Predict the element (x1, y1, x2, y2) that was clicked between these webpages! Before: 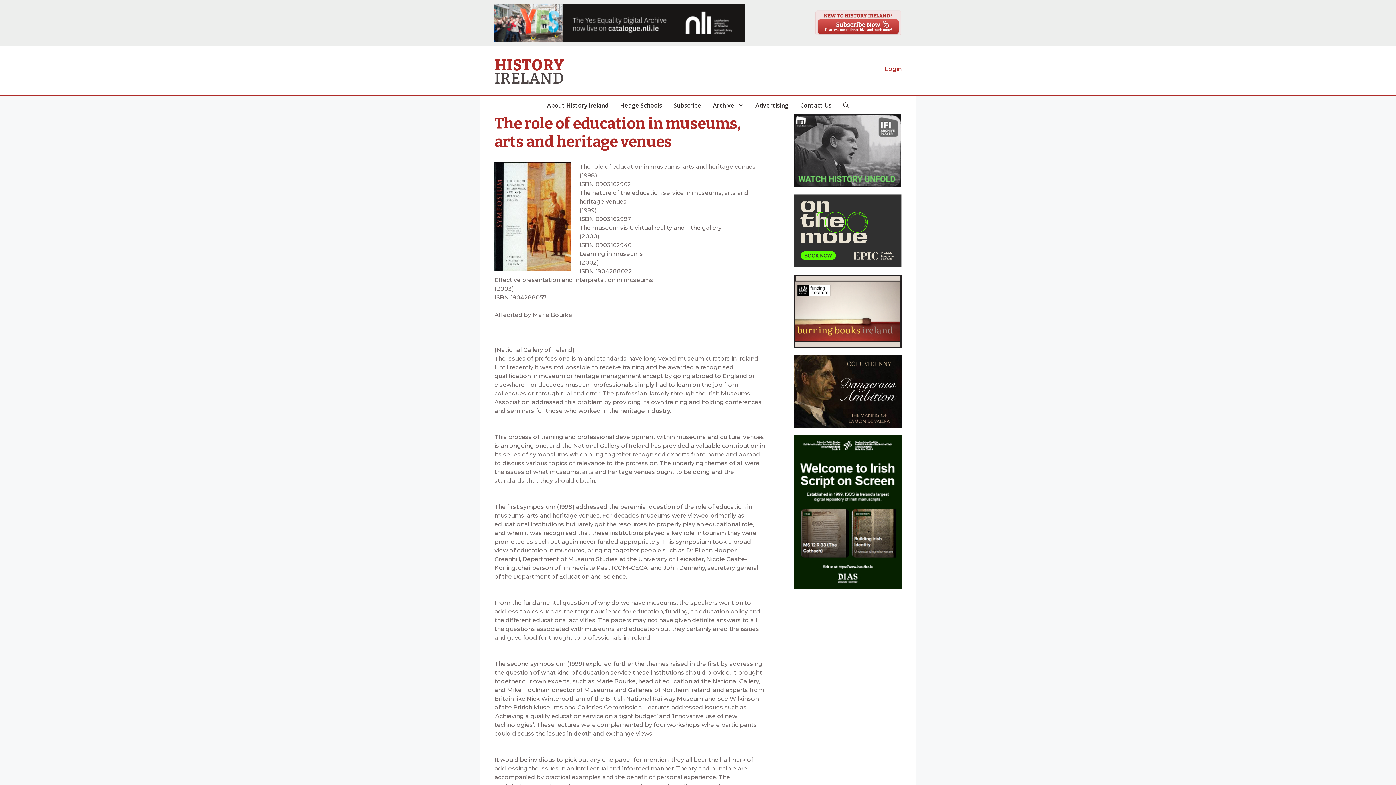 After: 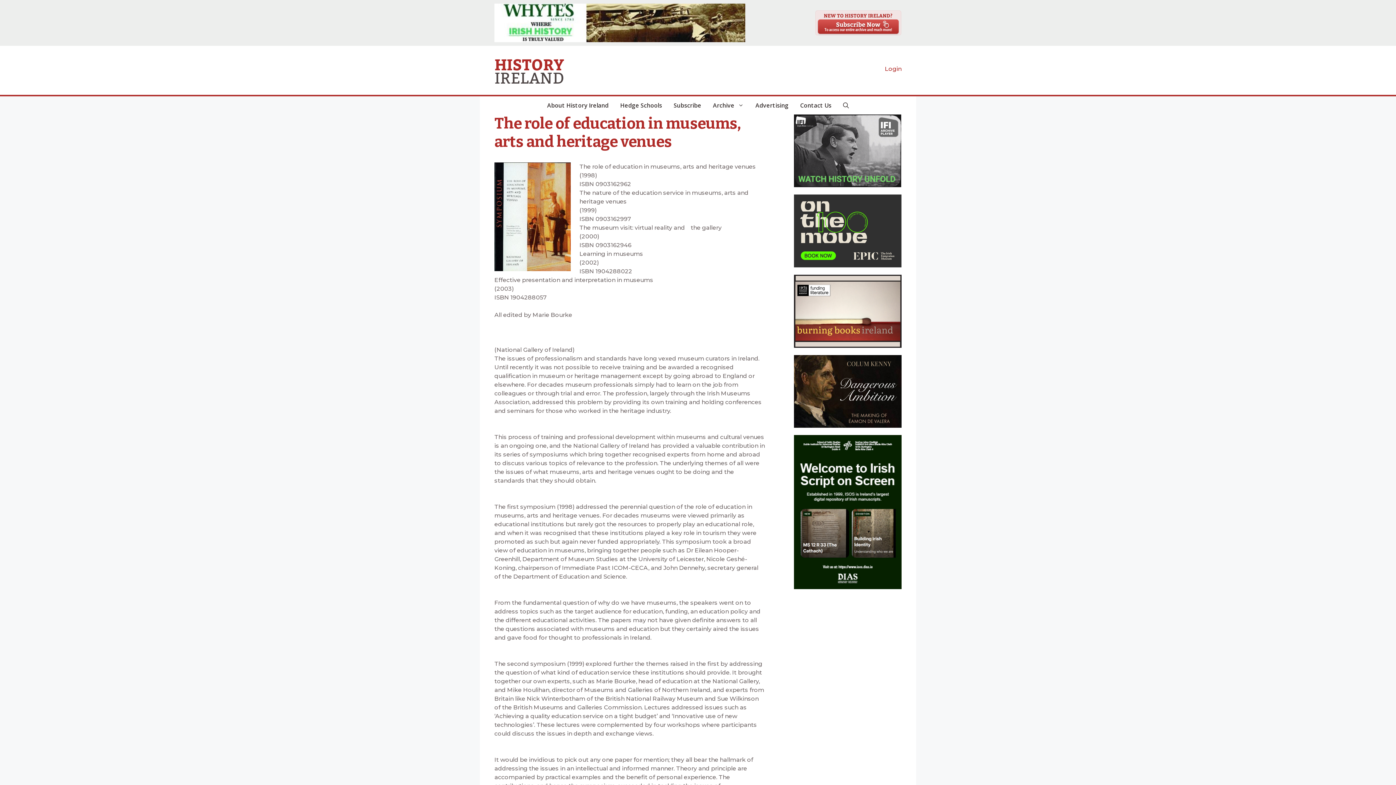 Action: bbox: (794, 114, 901, 187)